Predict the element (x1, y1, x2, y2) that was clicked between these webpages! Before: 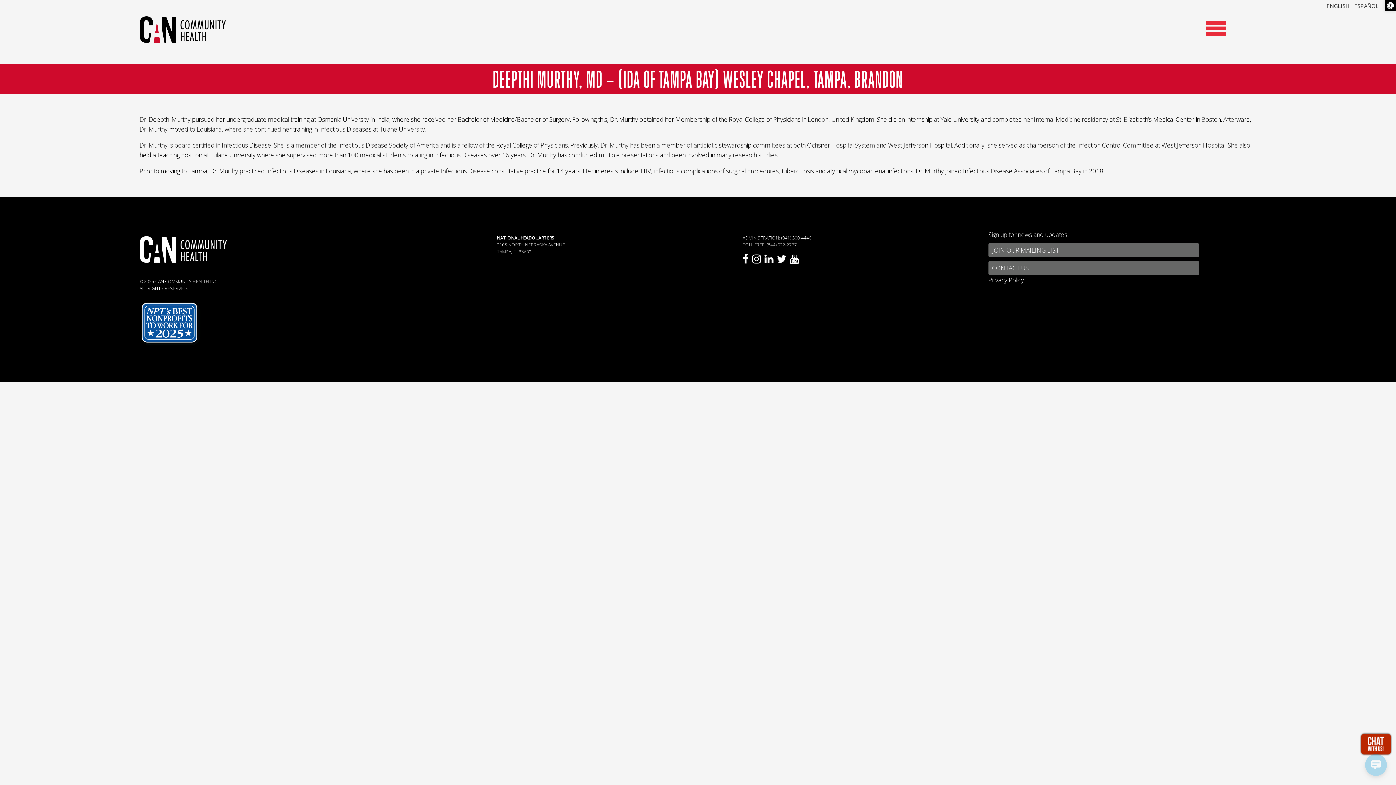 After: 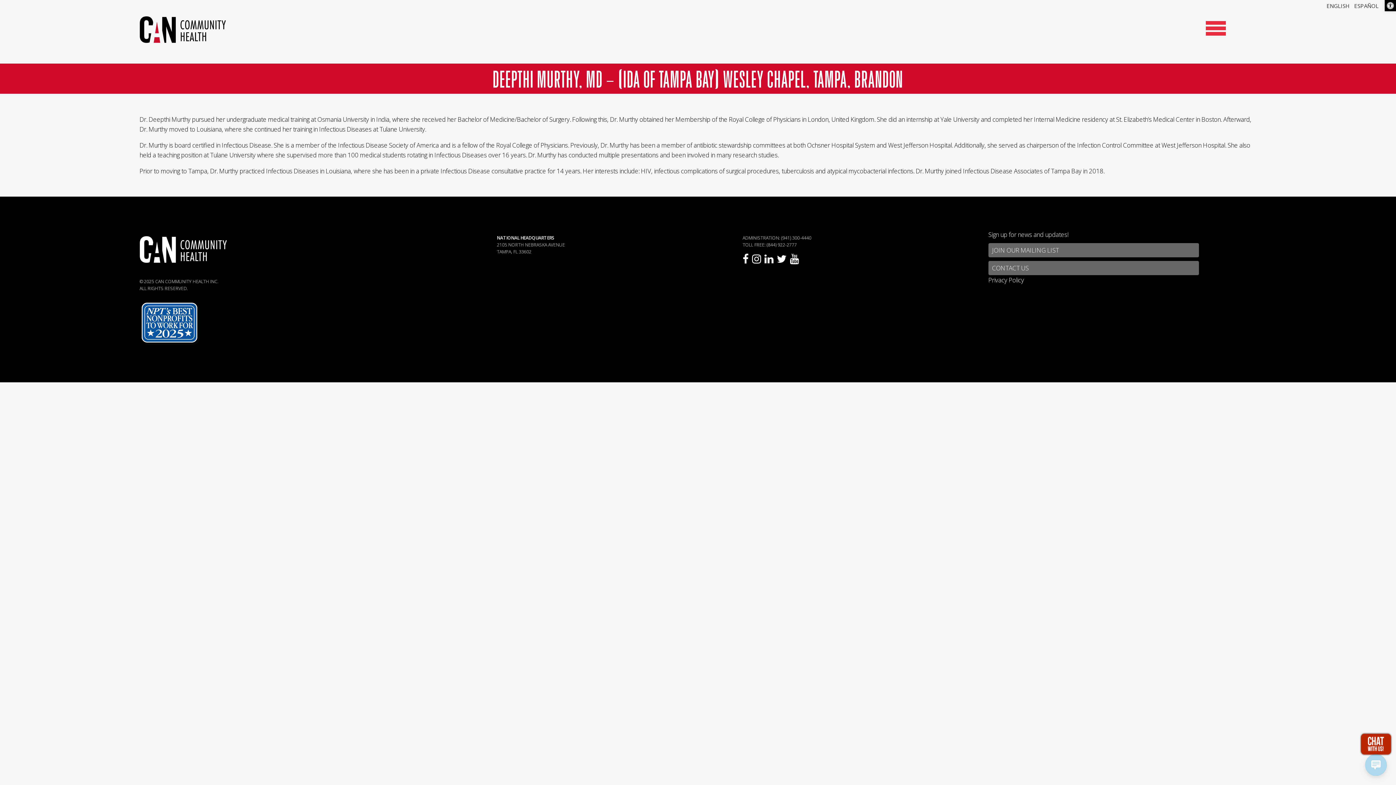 Action: bbox: (139, 340, 201, 348)